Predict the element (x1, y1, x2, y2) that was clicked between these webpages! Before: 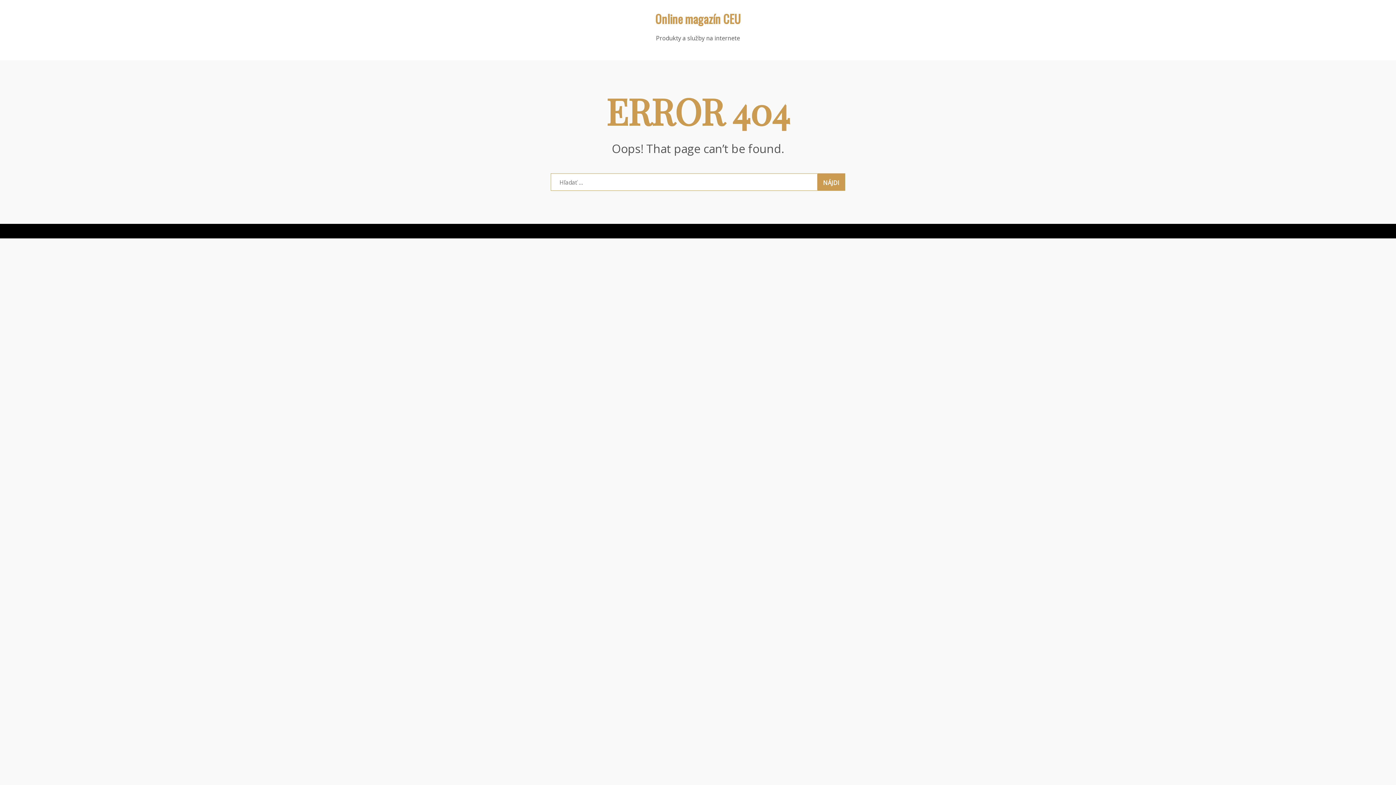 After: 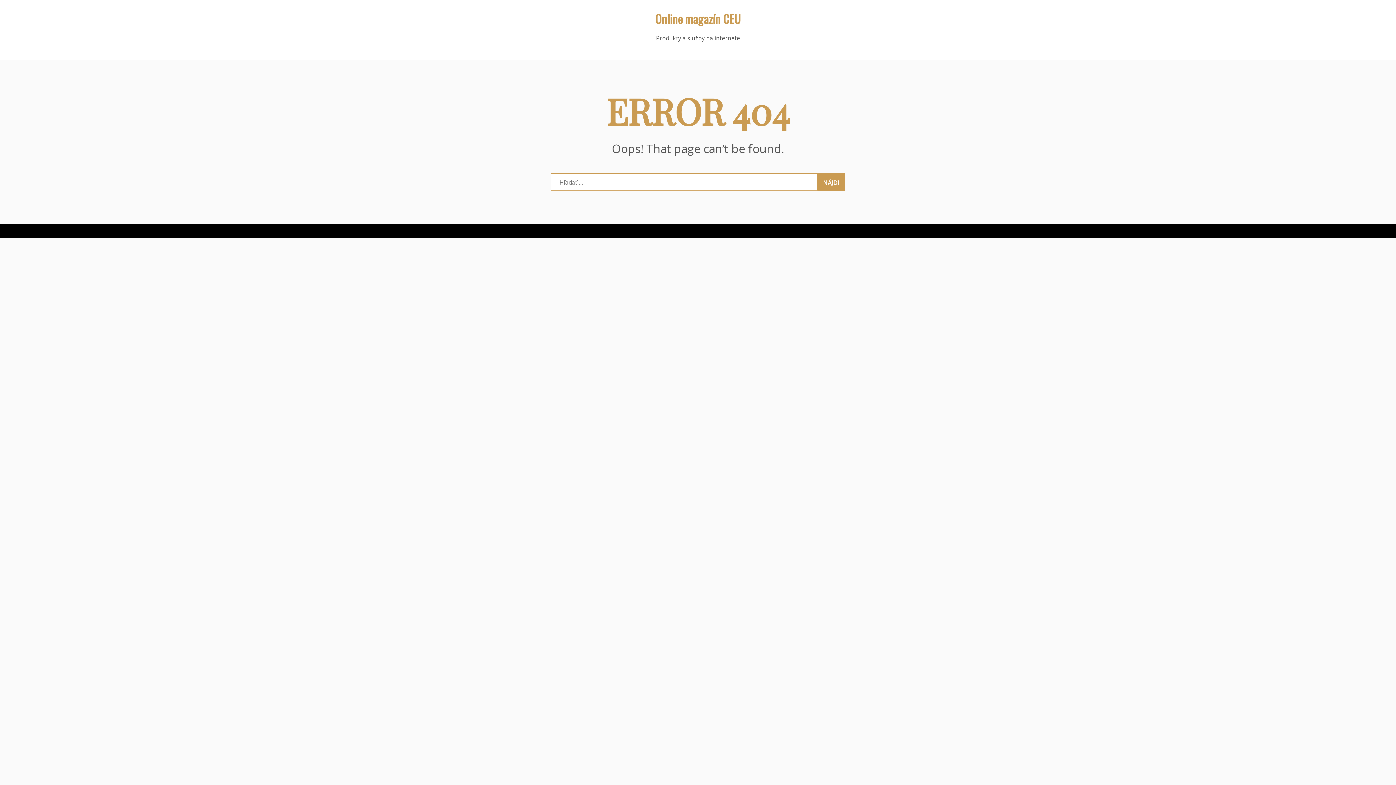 Action: label: Online magazín CEU bbox: (655, 10, 740, 27)